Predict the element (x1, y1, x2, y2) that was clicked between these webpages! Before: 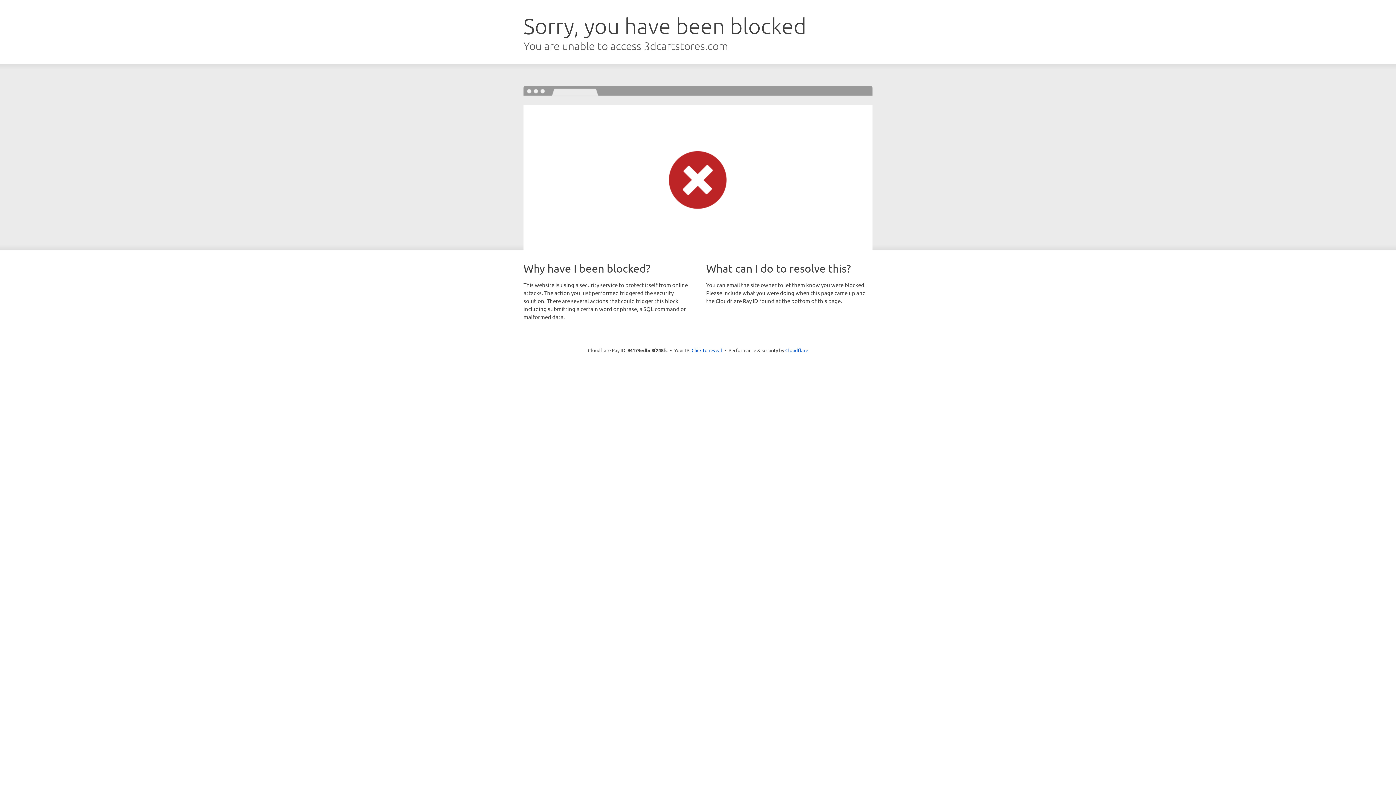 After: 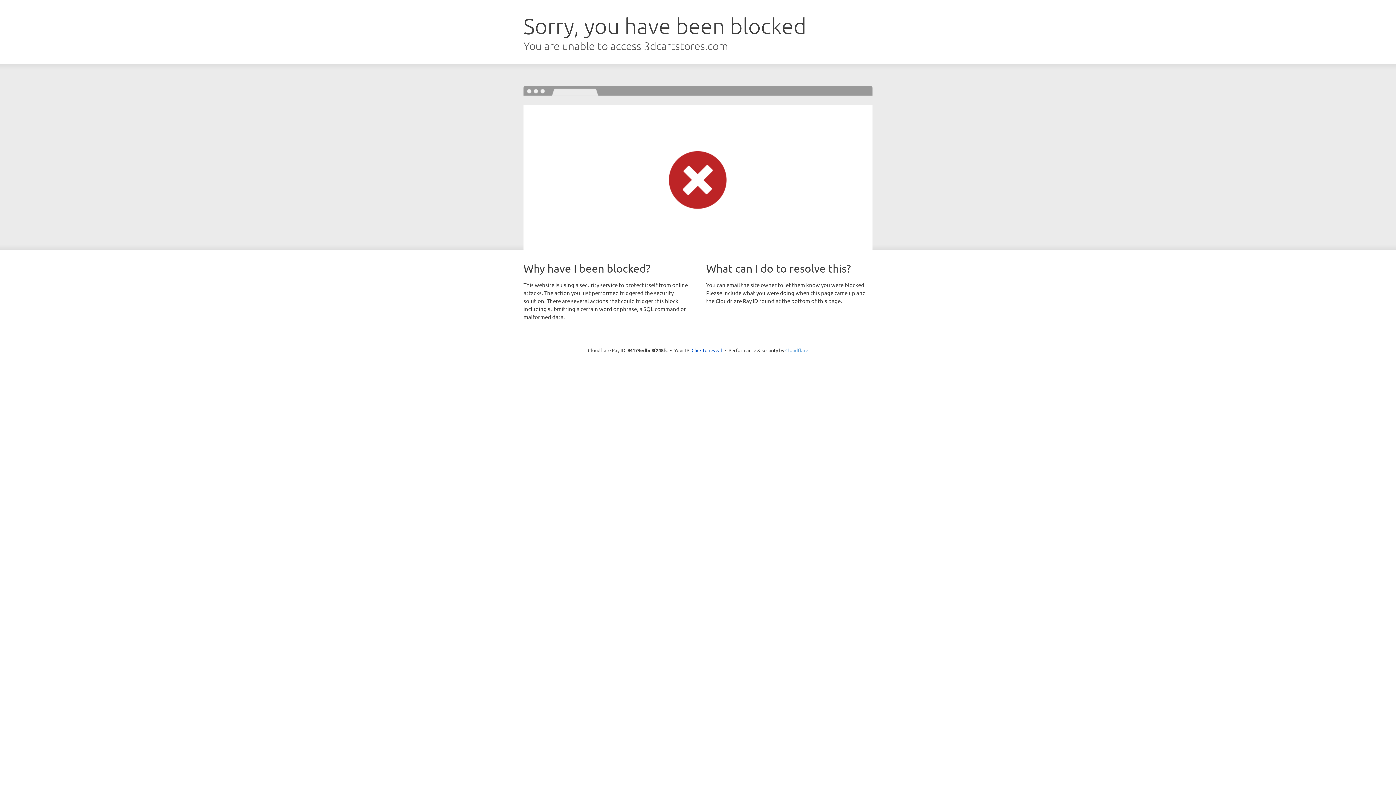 Action: bbox: (785, 347, 808, 353) label: Cloudflare